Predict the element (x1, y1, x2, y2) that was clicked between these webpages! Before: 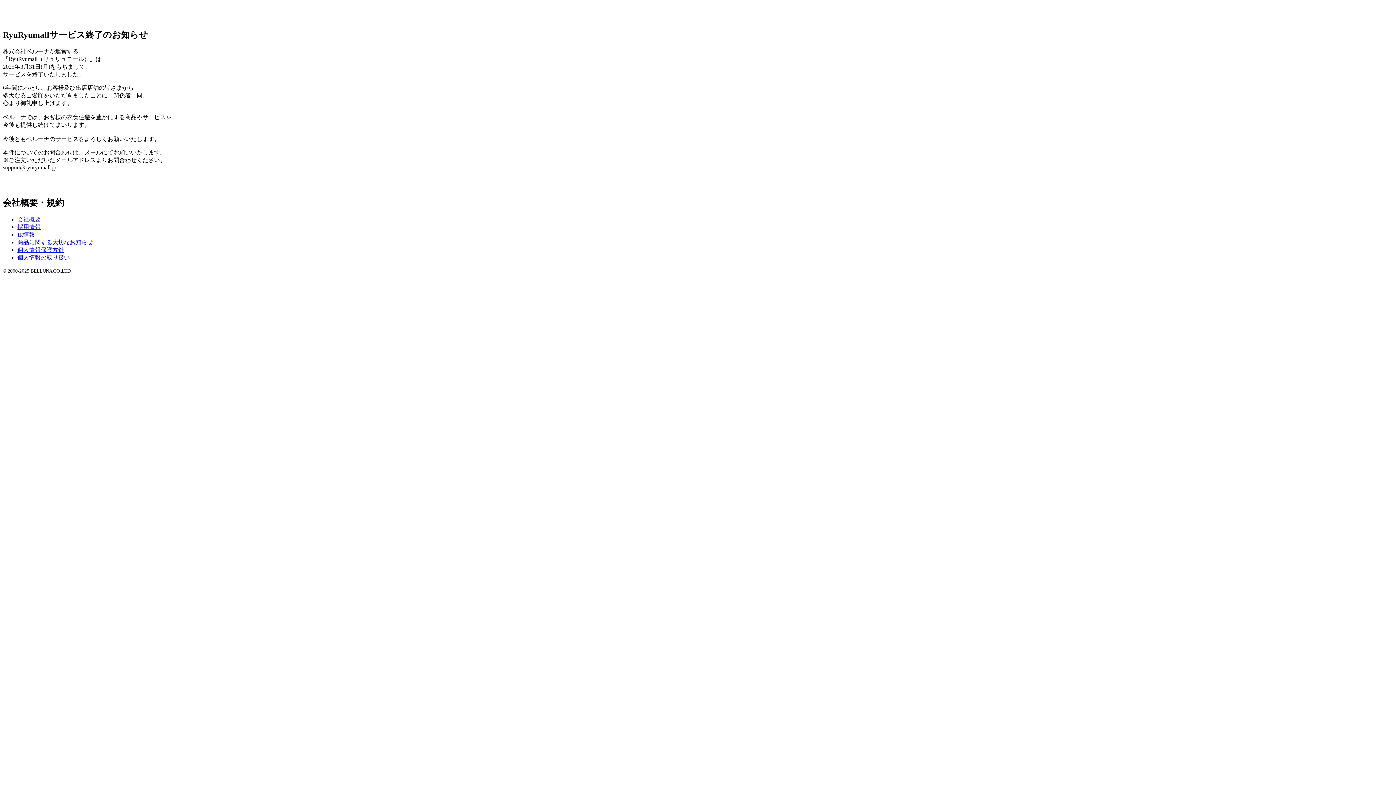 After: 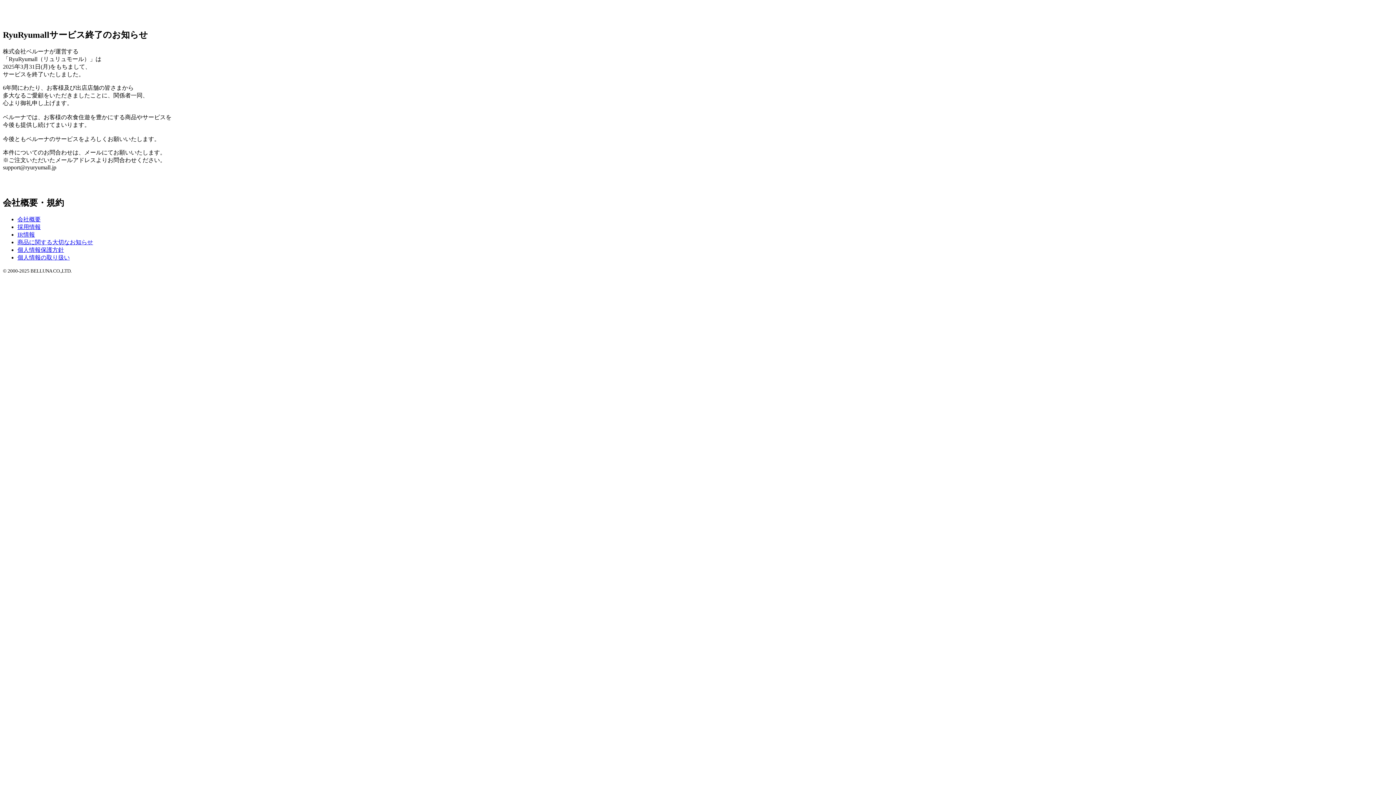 Action: bbox: (17, 216, 40, 222) label: 会社概要